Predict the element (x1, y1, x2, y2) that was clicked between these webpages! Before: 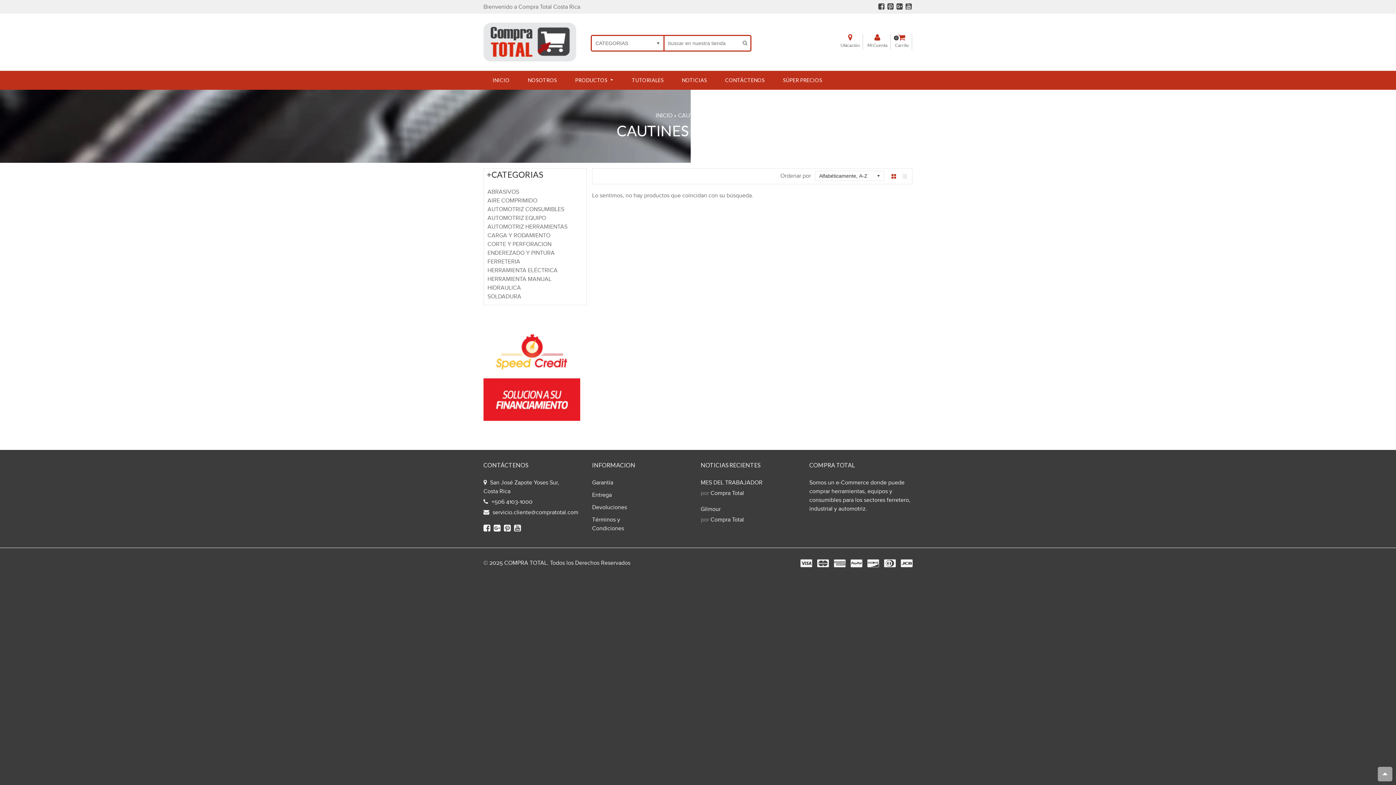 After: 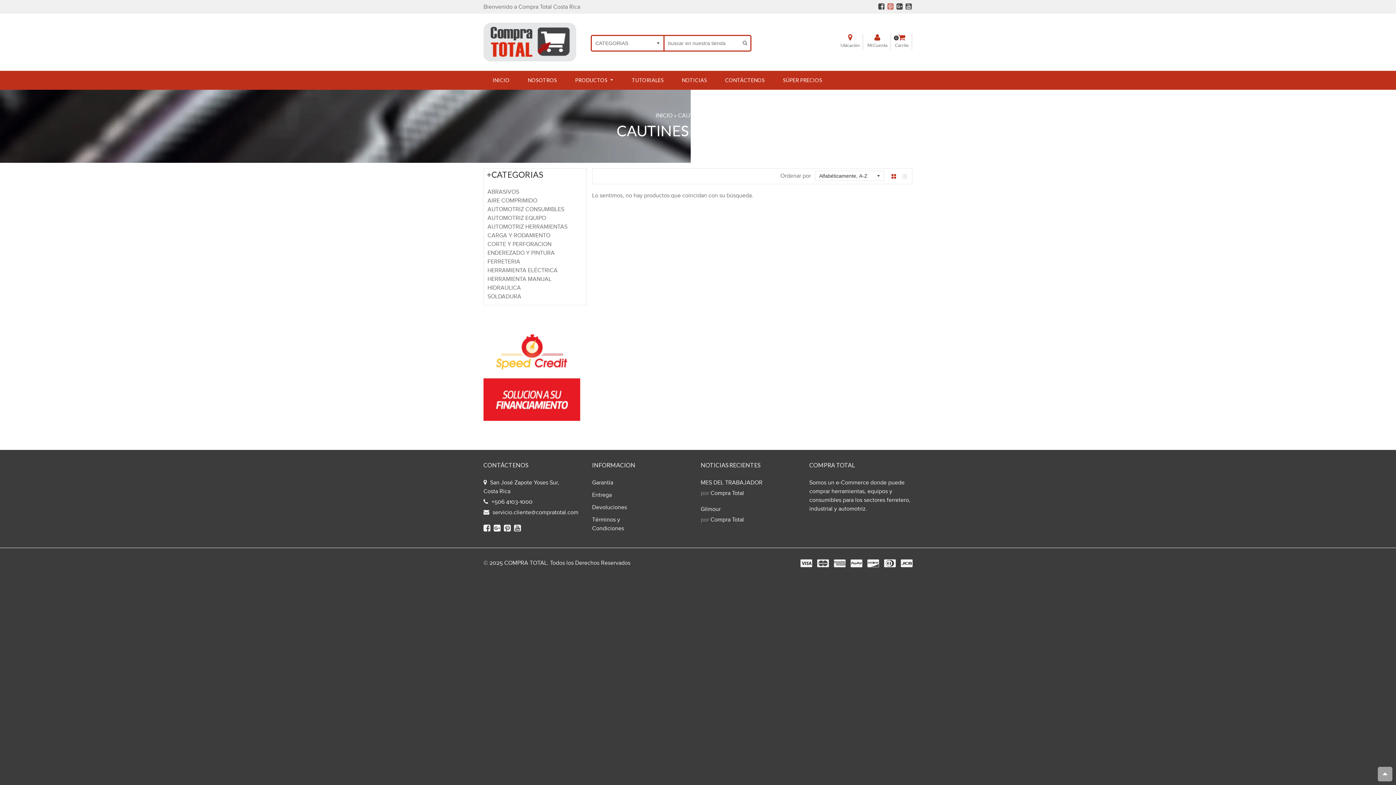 Action: bbox: (887, 4, 893, 10)